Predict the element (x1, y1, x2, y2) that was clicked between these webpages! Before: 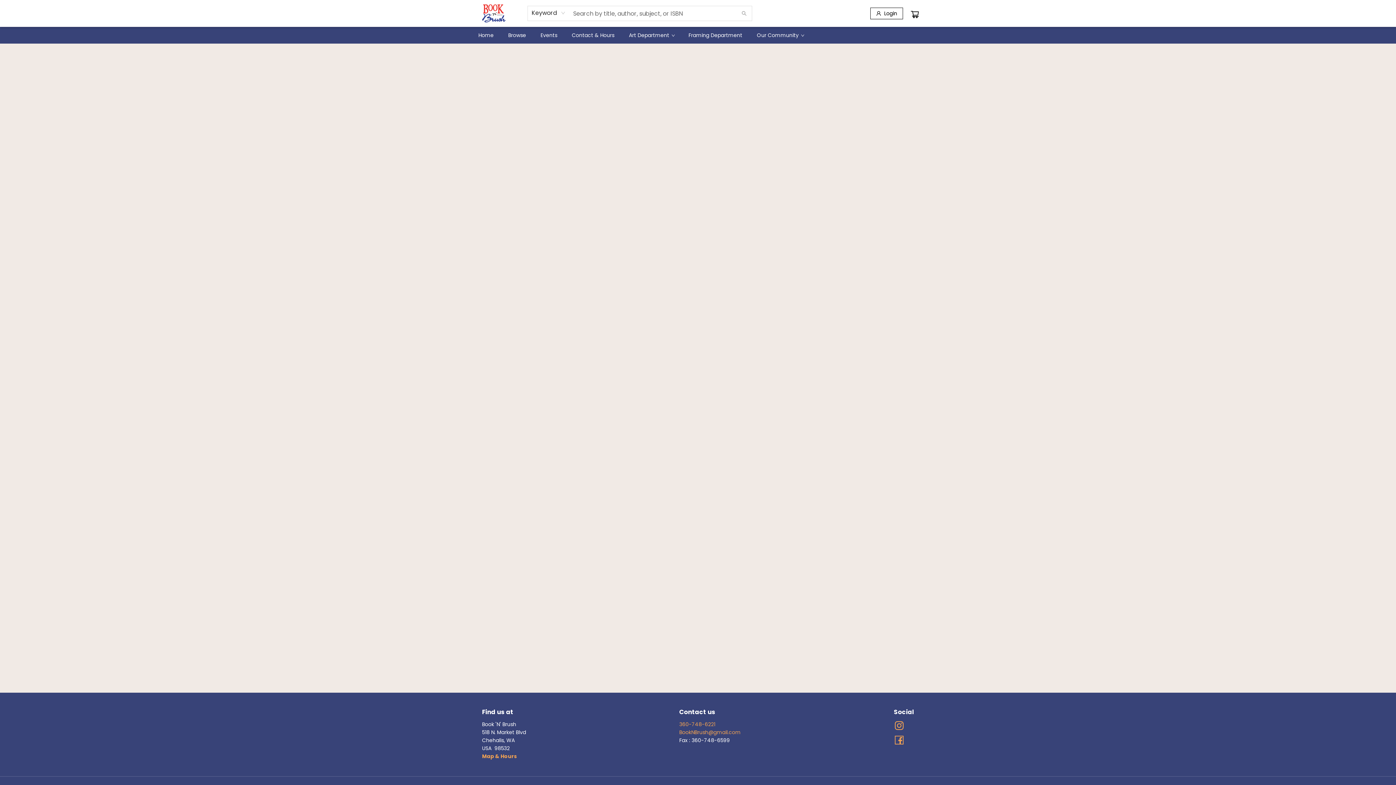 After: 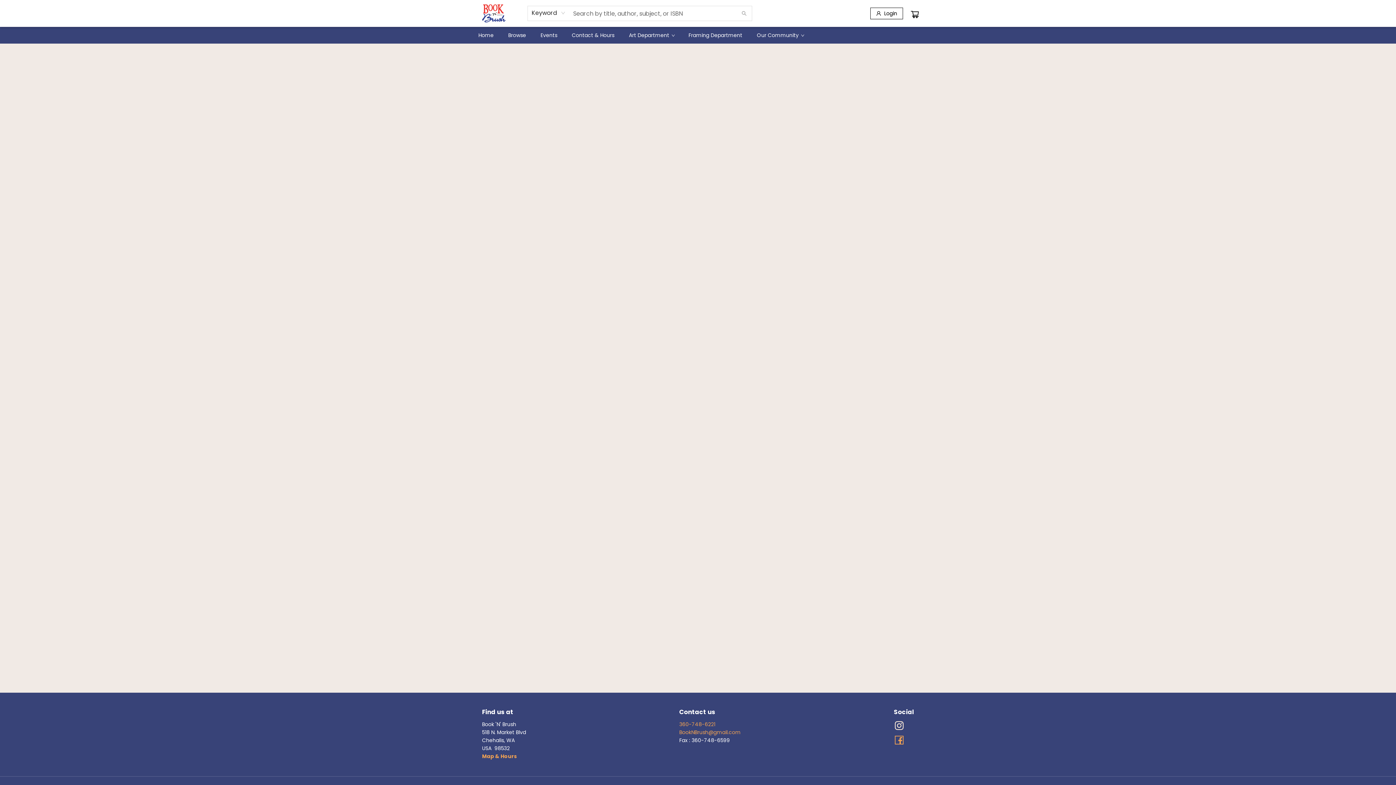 Action: label: Visit Instagram account (opens in a new tab) bbox: (894, 720, 904, 732)